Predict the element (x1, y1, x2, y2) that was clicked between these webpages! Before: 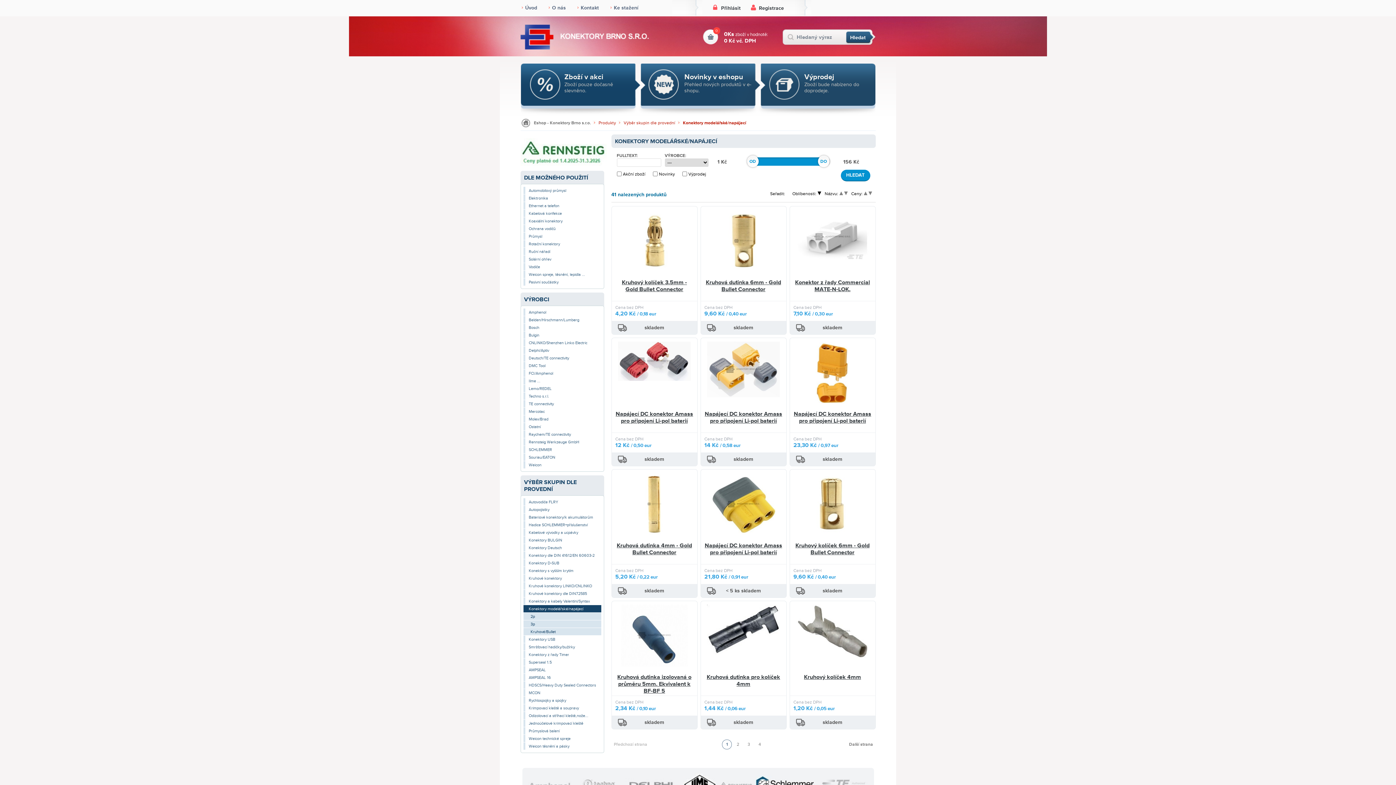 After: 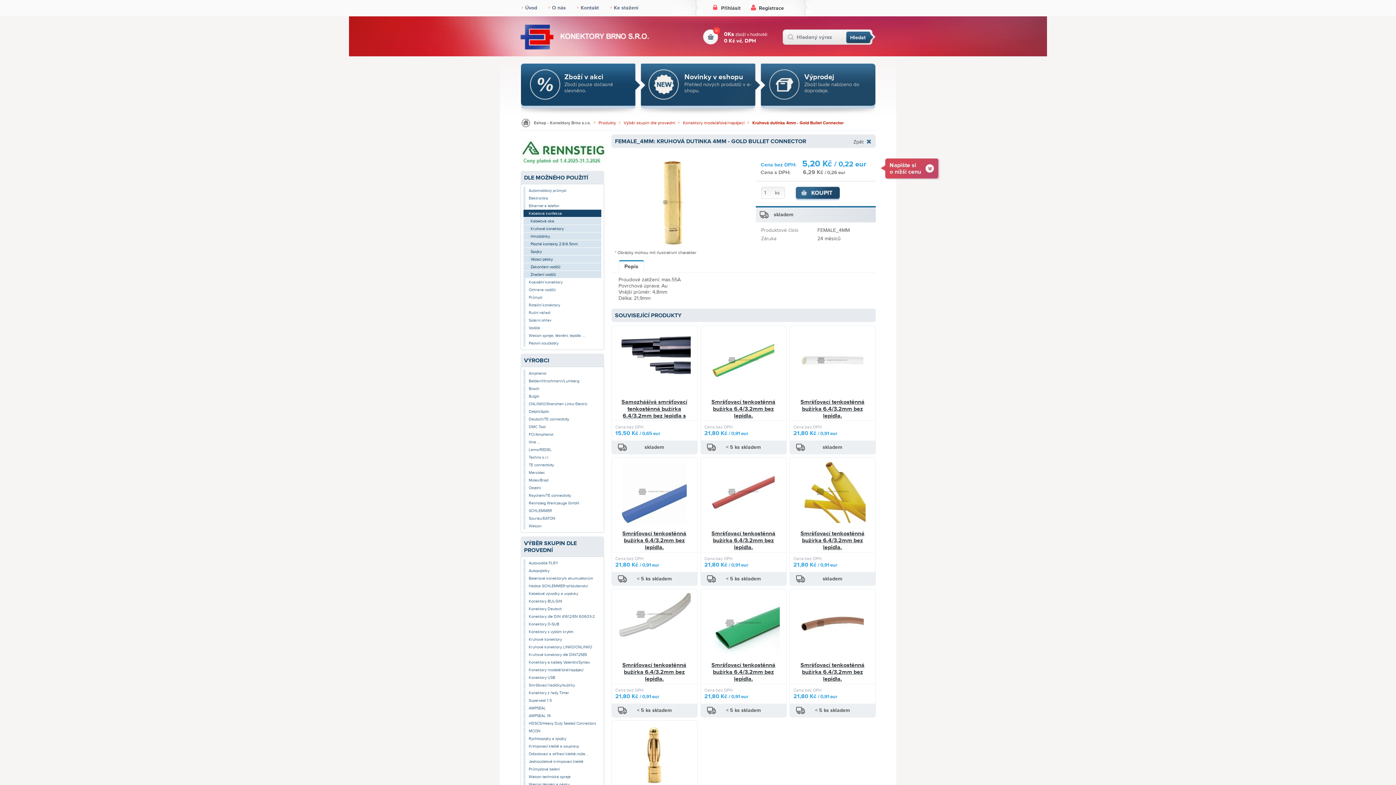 Action: bbox: (611, 469, 697, 538)